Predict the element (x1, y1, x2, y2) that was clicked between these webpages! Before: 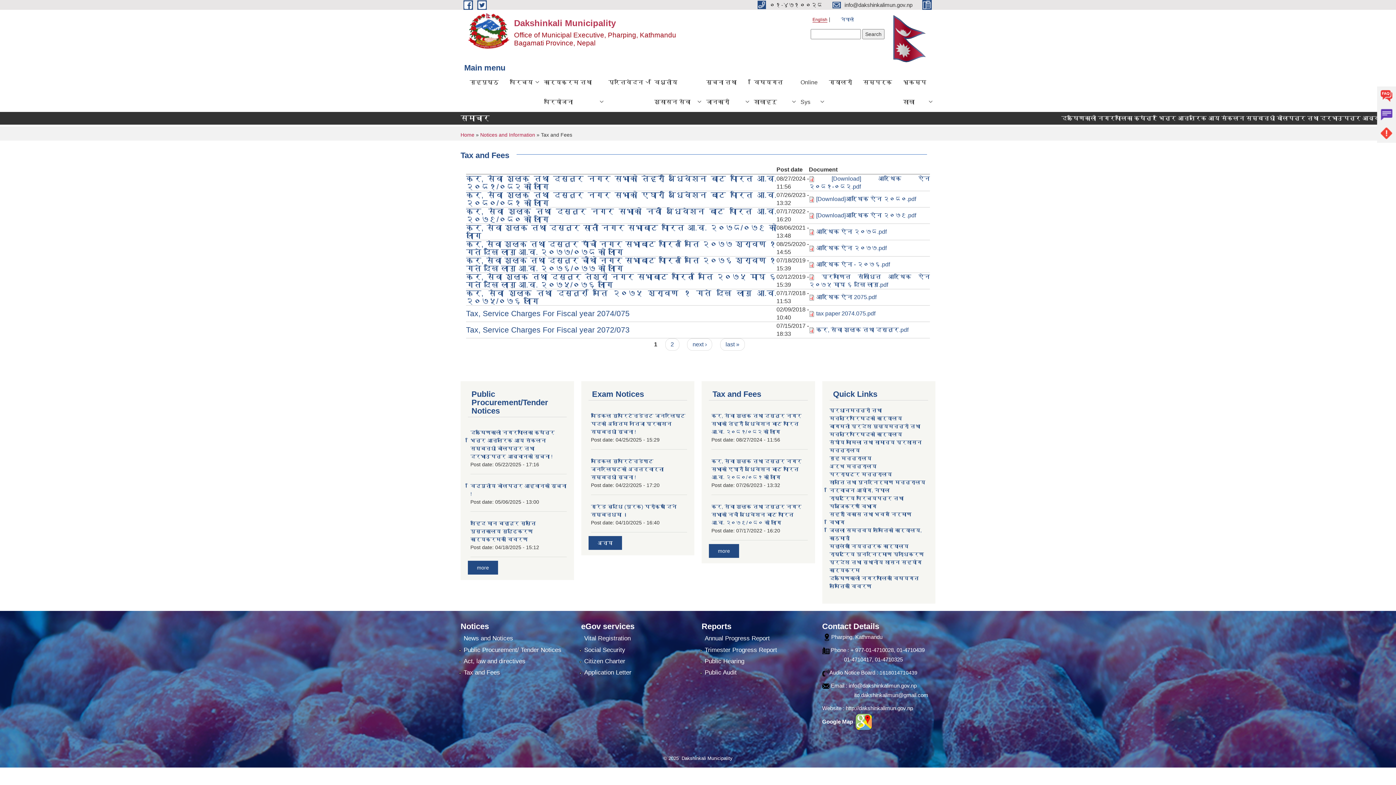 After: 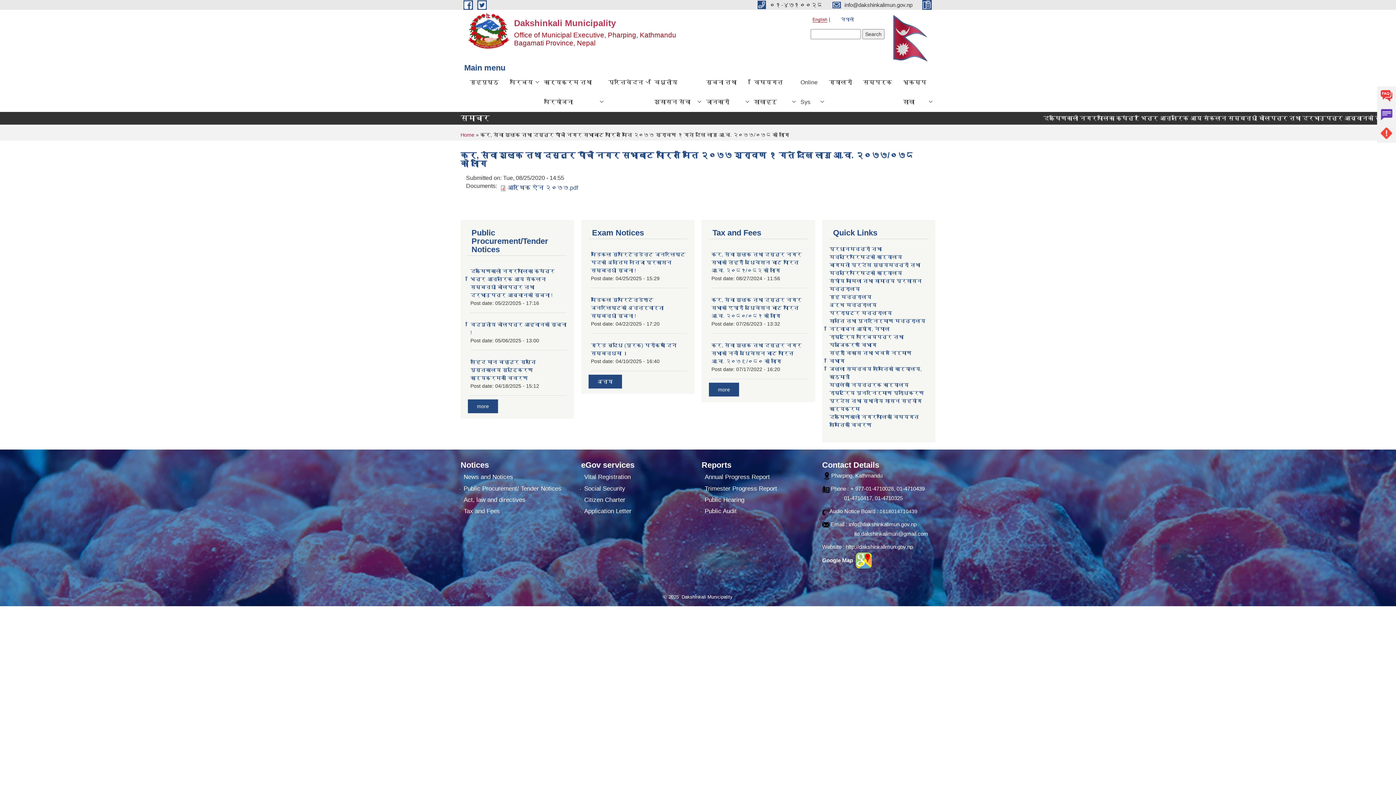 Action: bbox: (466, 239, 776, 256) label: कर, सेवा शुल्क तथा दस्तुर पाँचौ नगर सभाबाट पारित मिति २०७७ श्रावण १ गते देखि लागु आ.व. २०७७/०७८ को लागि​